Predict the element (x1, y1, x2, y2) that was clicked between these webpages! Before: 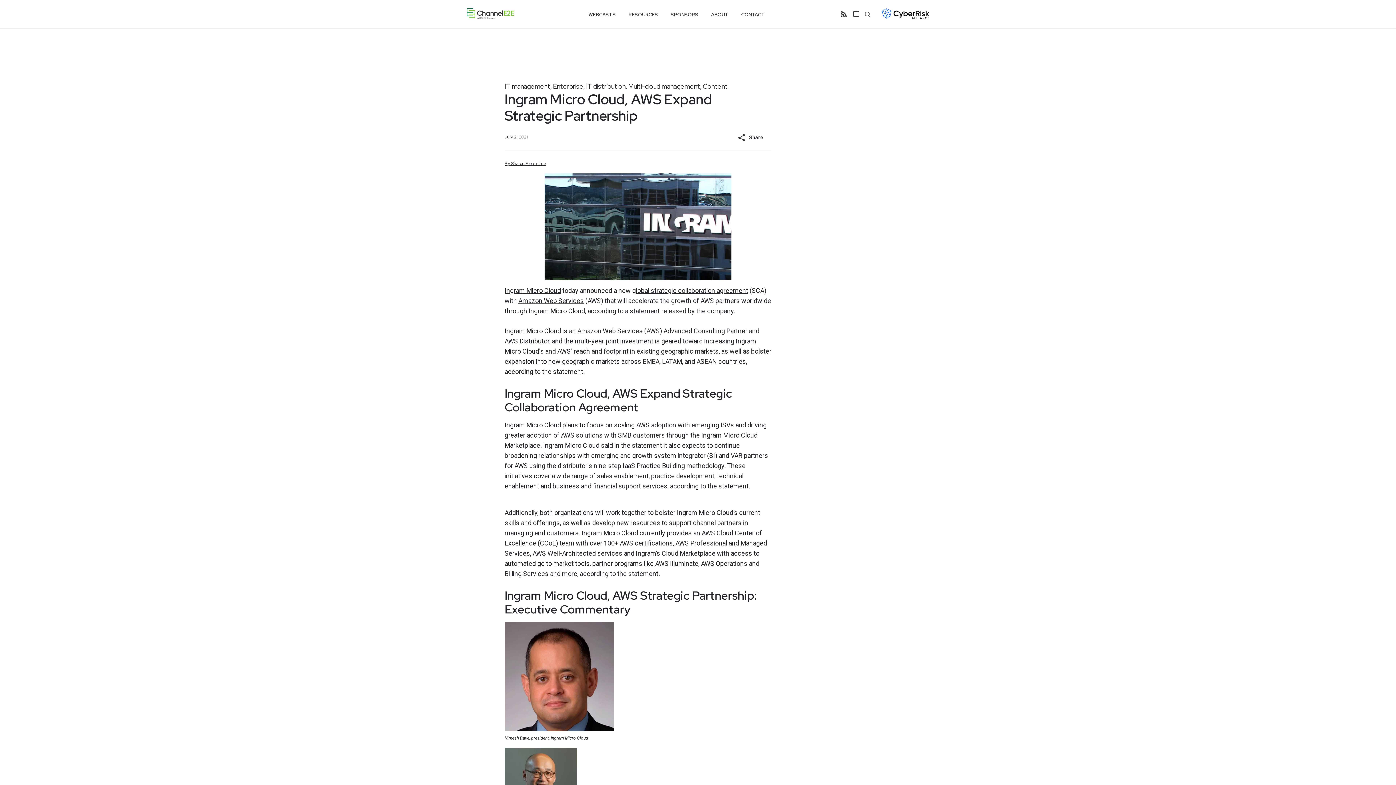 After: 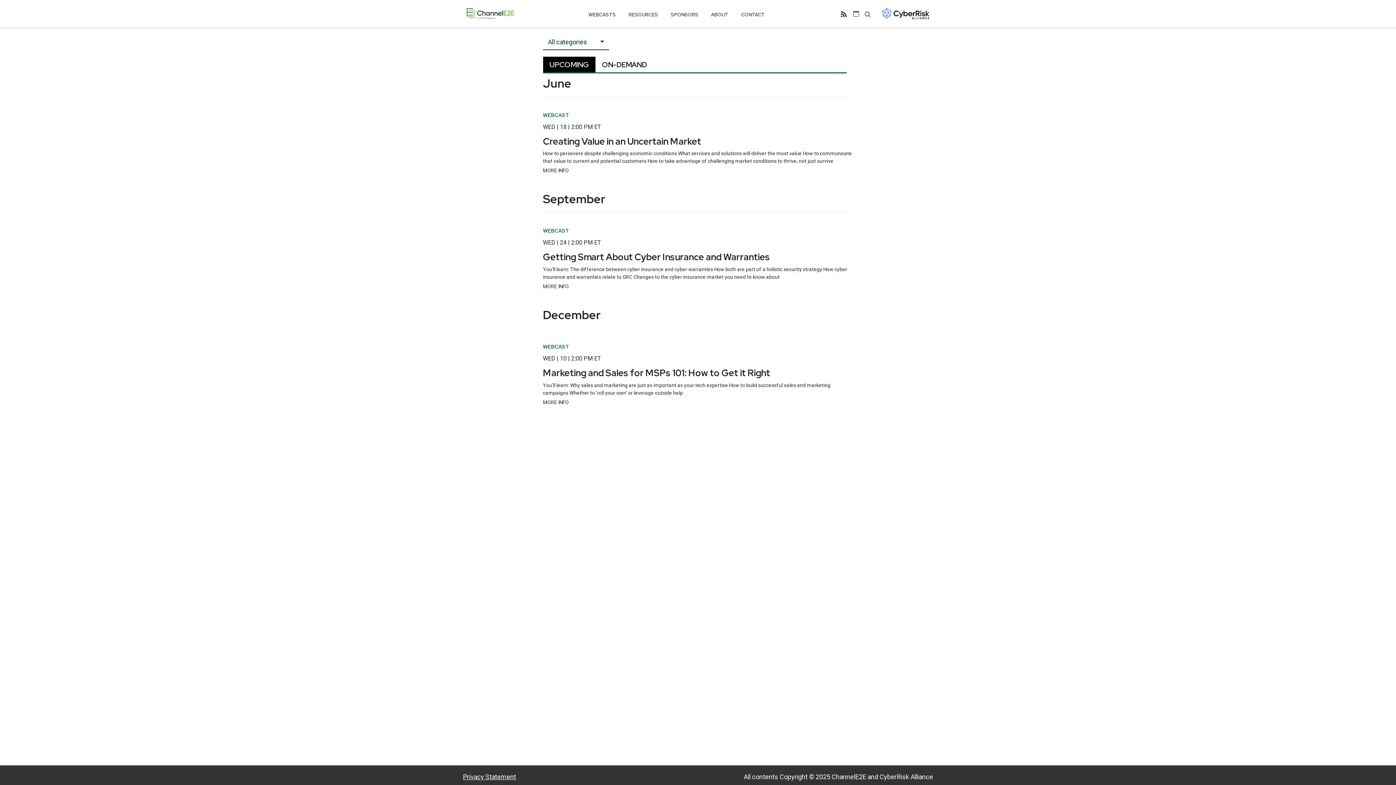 Action: bbox: (588, 8, 616, 21) label: WEBCASTS